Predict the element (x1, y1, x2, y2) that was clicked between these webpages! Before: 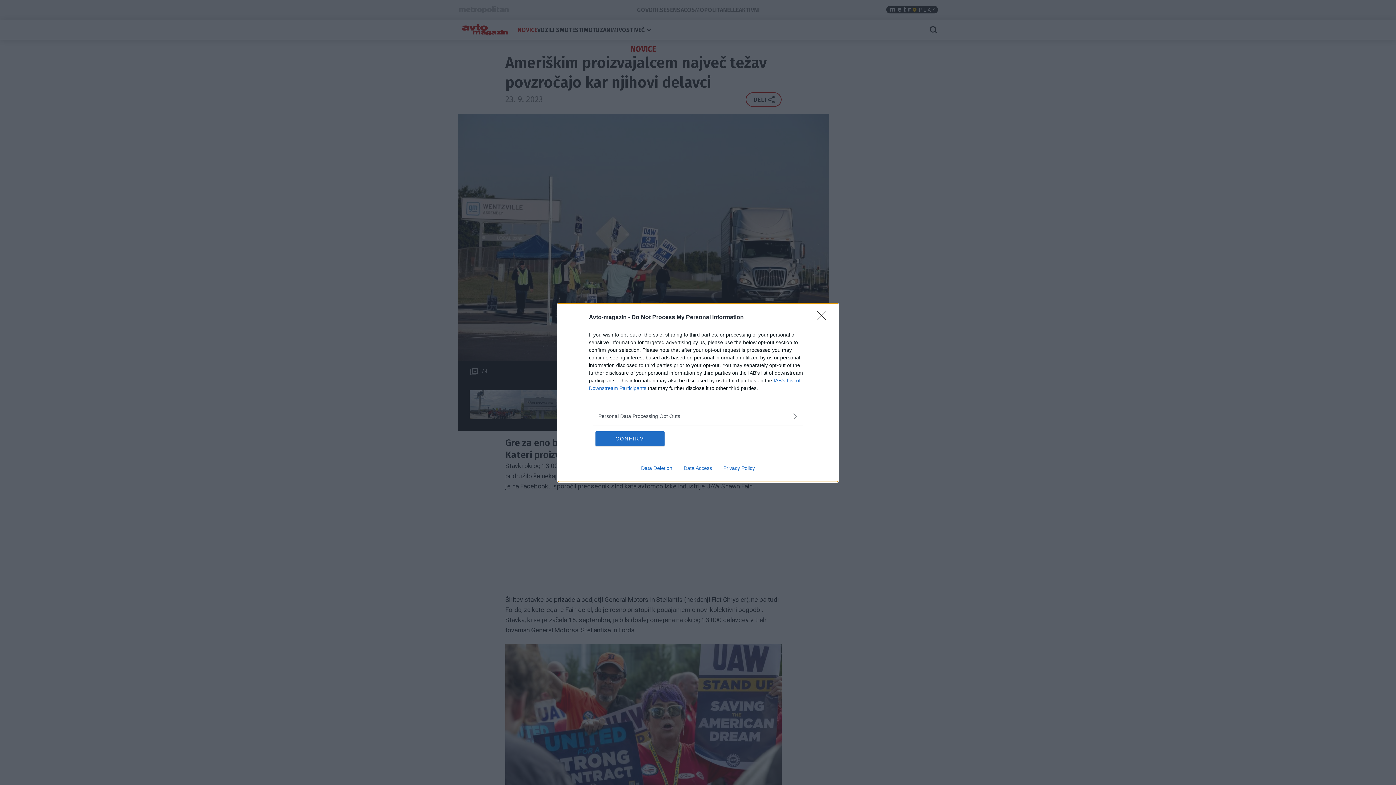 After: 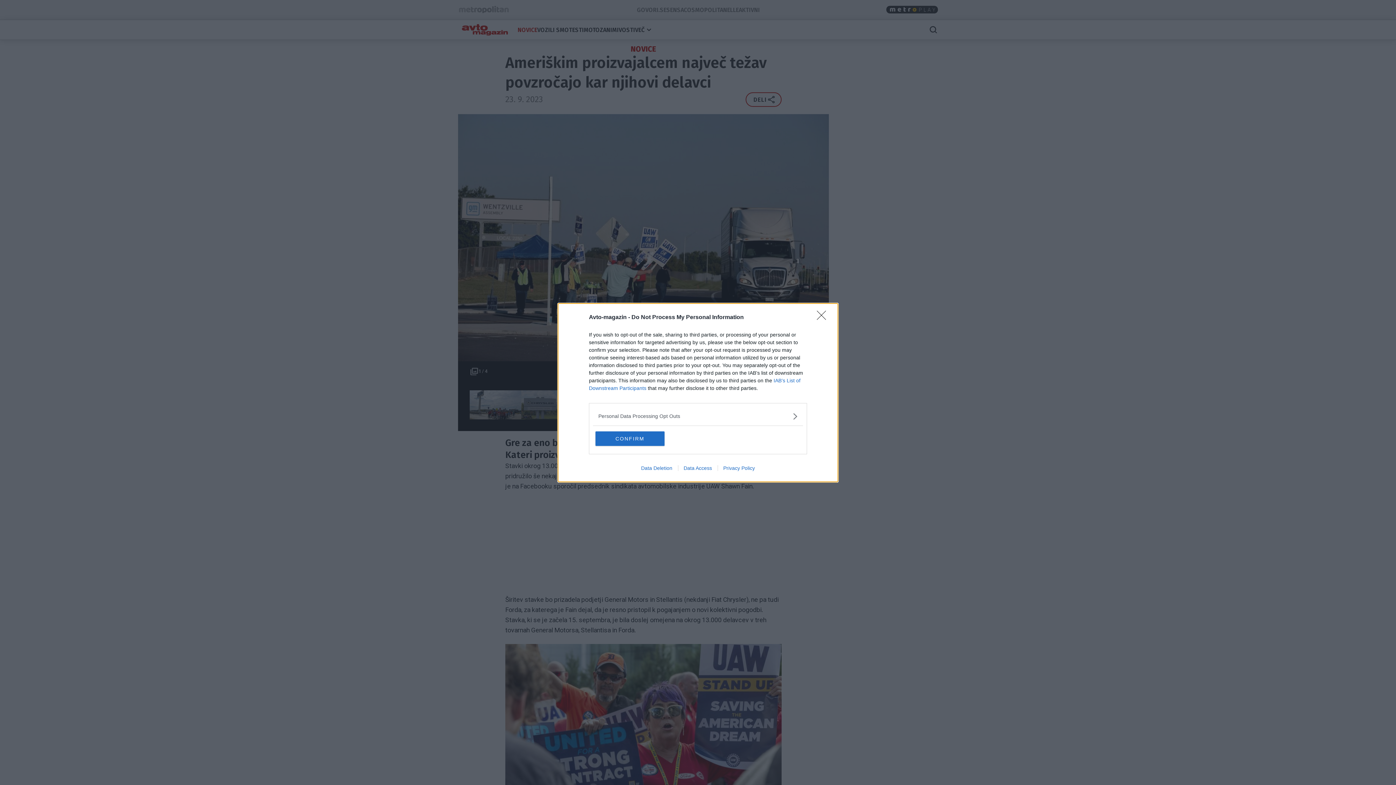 Action: bbox: (678, 465, 717, 471) label: Data Access